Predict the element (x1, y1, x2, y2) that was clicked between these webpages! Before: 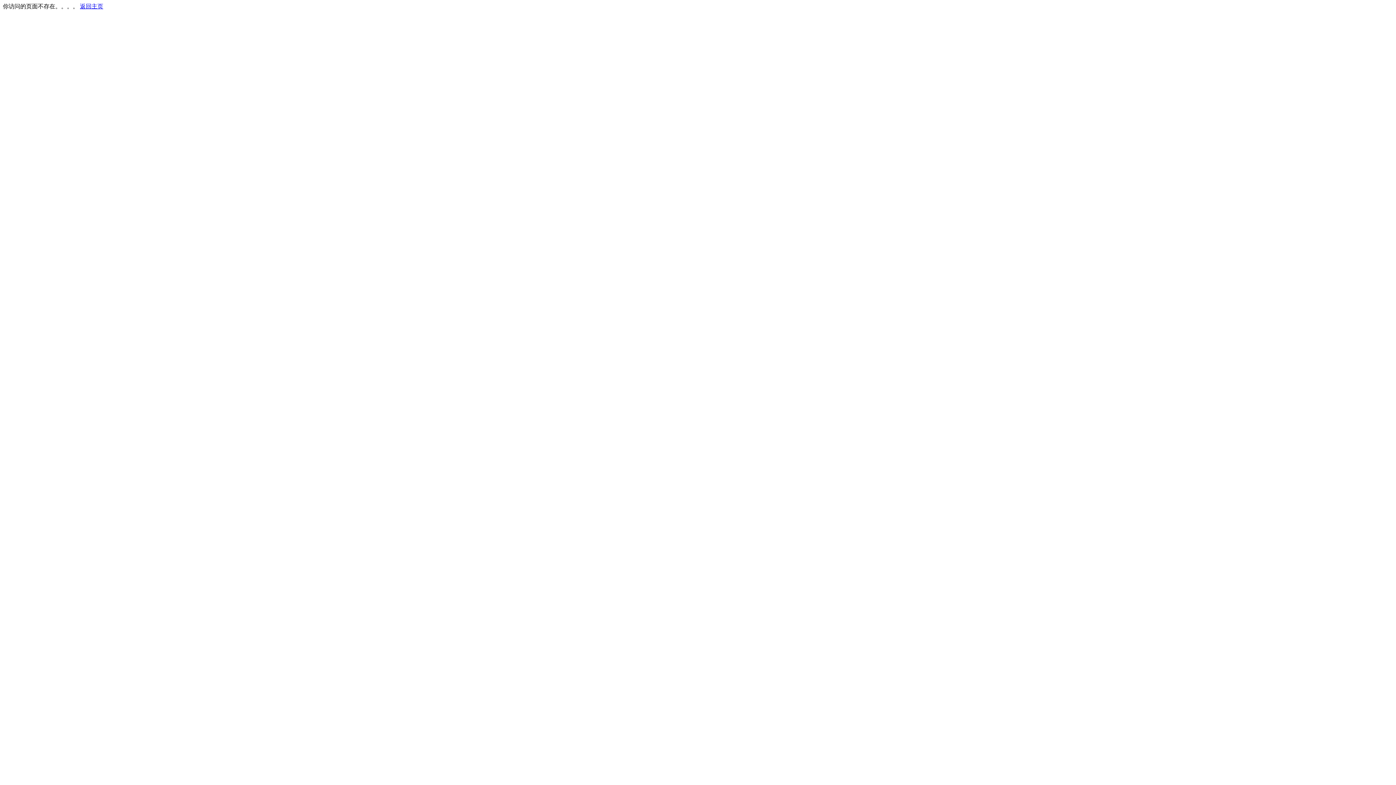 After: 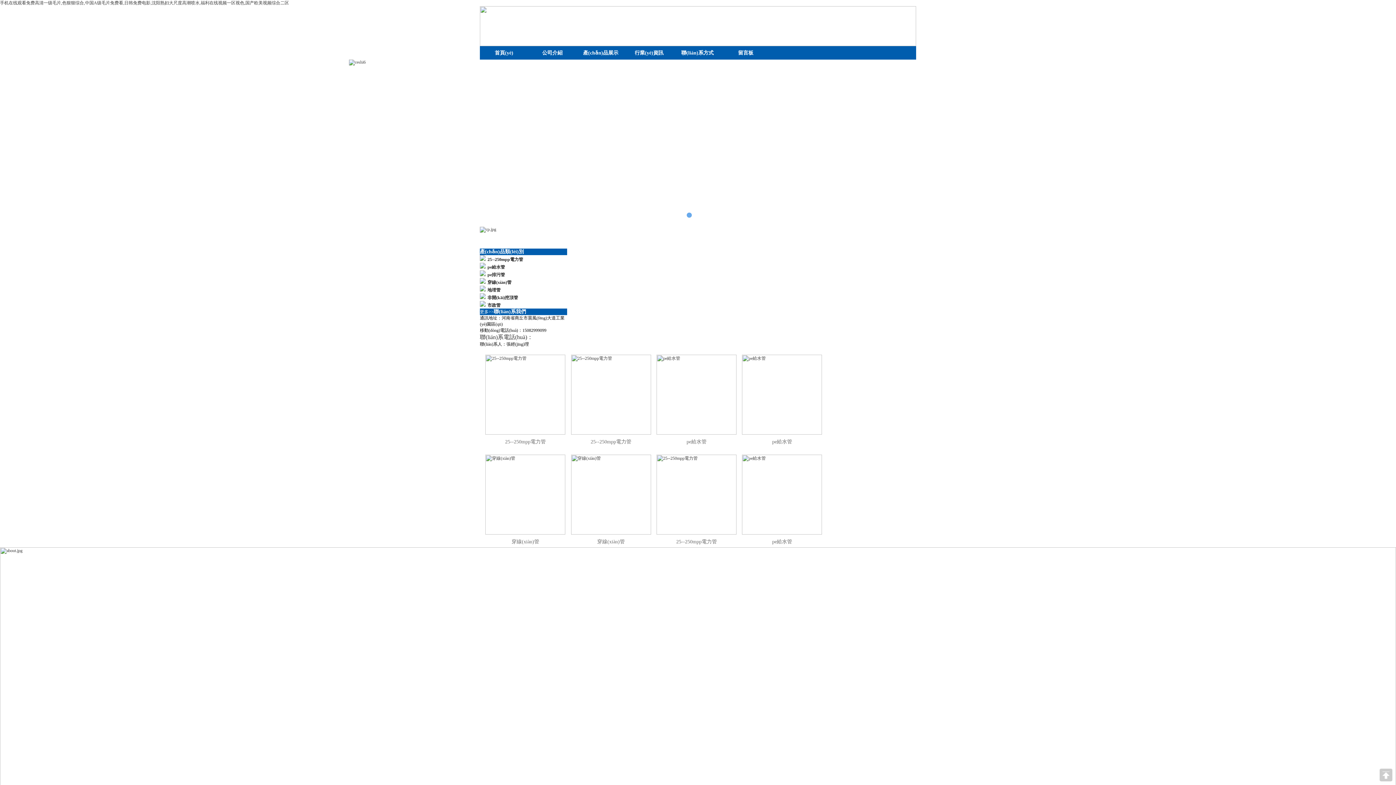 Action: bbox: (80, 3, 103, 9) label: 返回主页